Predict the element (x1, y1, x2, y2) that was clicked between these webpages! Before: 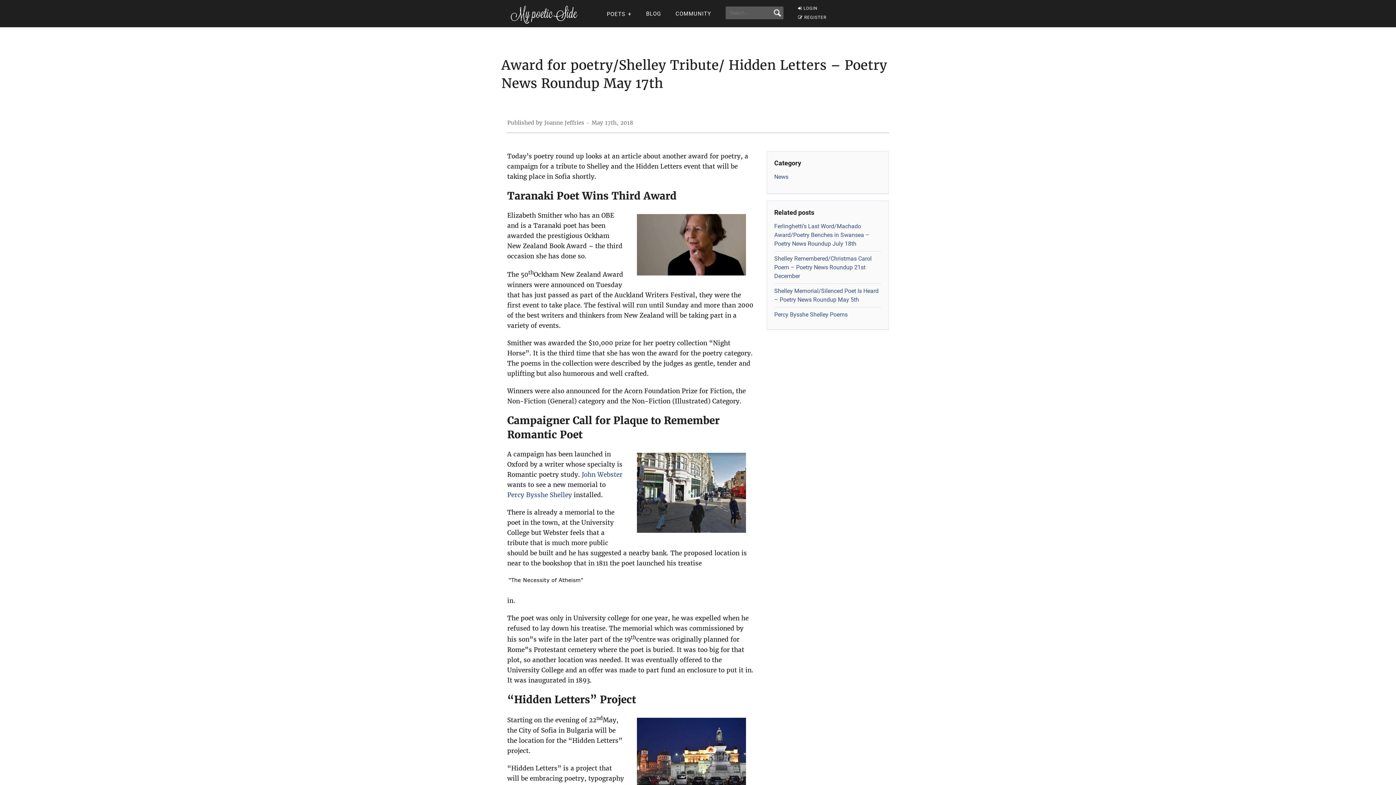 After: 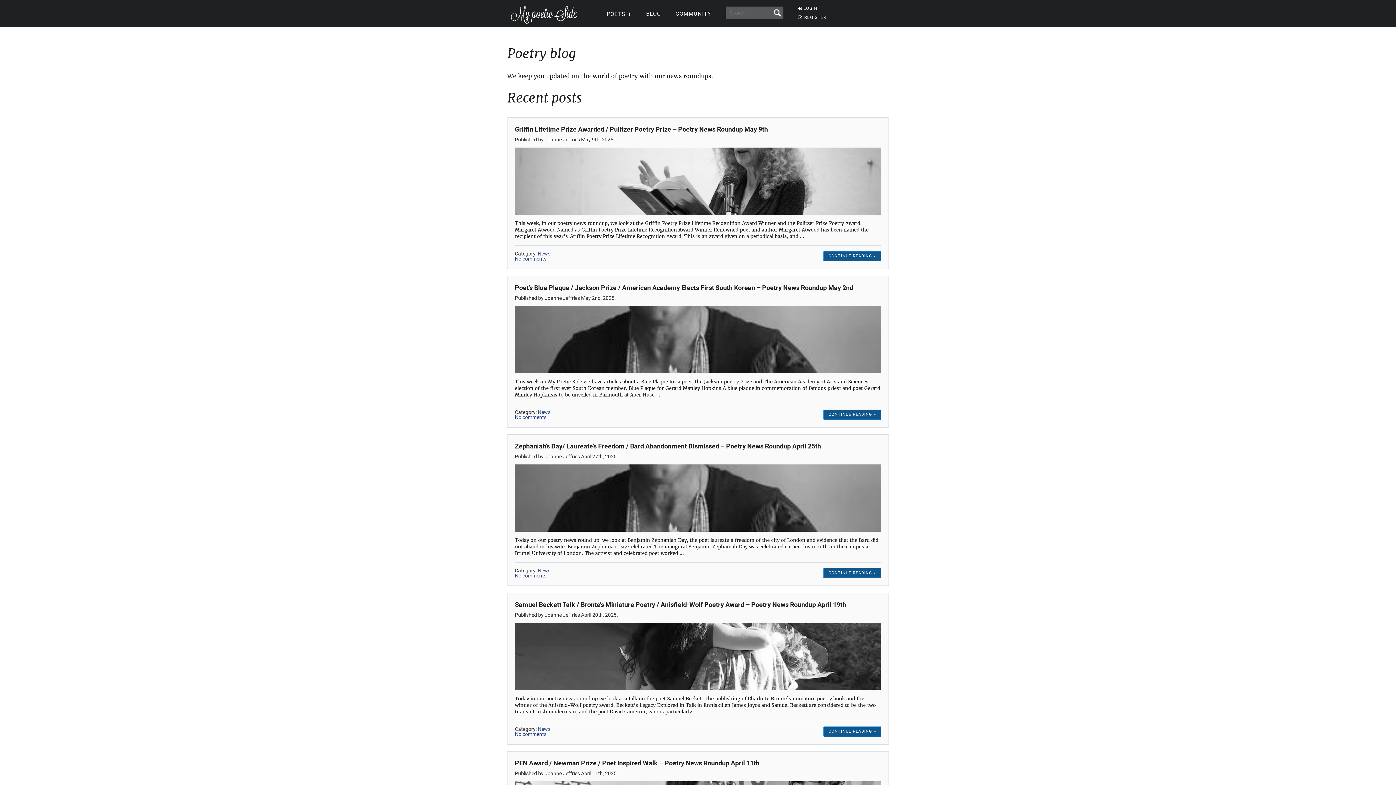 Action: label: BLOG bbox: (646, 10, 661, 17)